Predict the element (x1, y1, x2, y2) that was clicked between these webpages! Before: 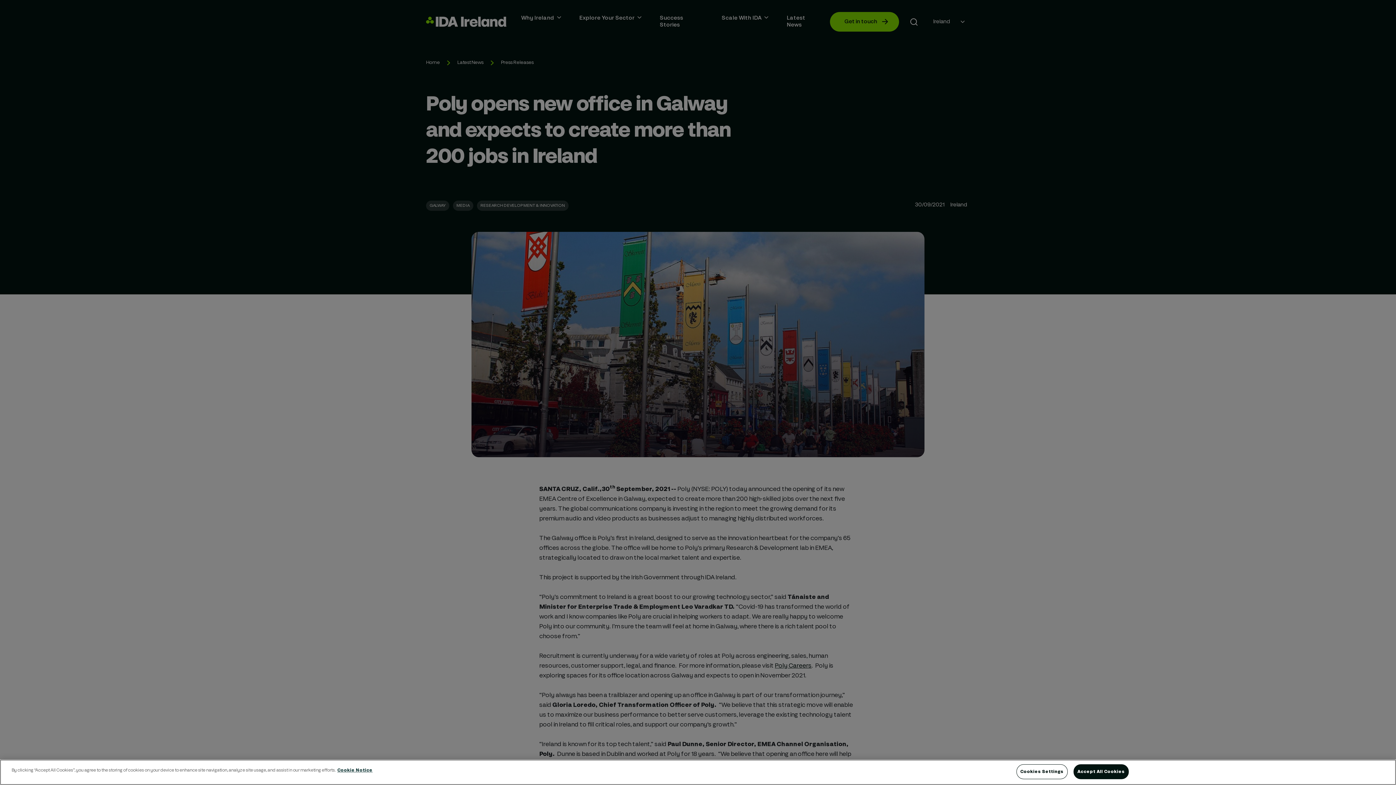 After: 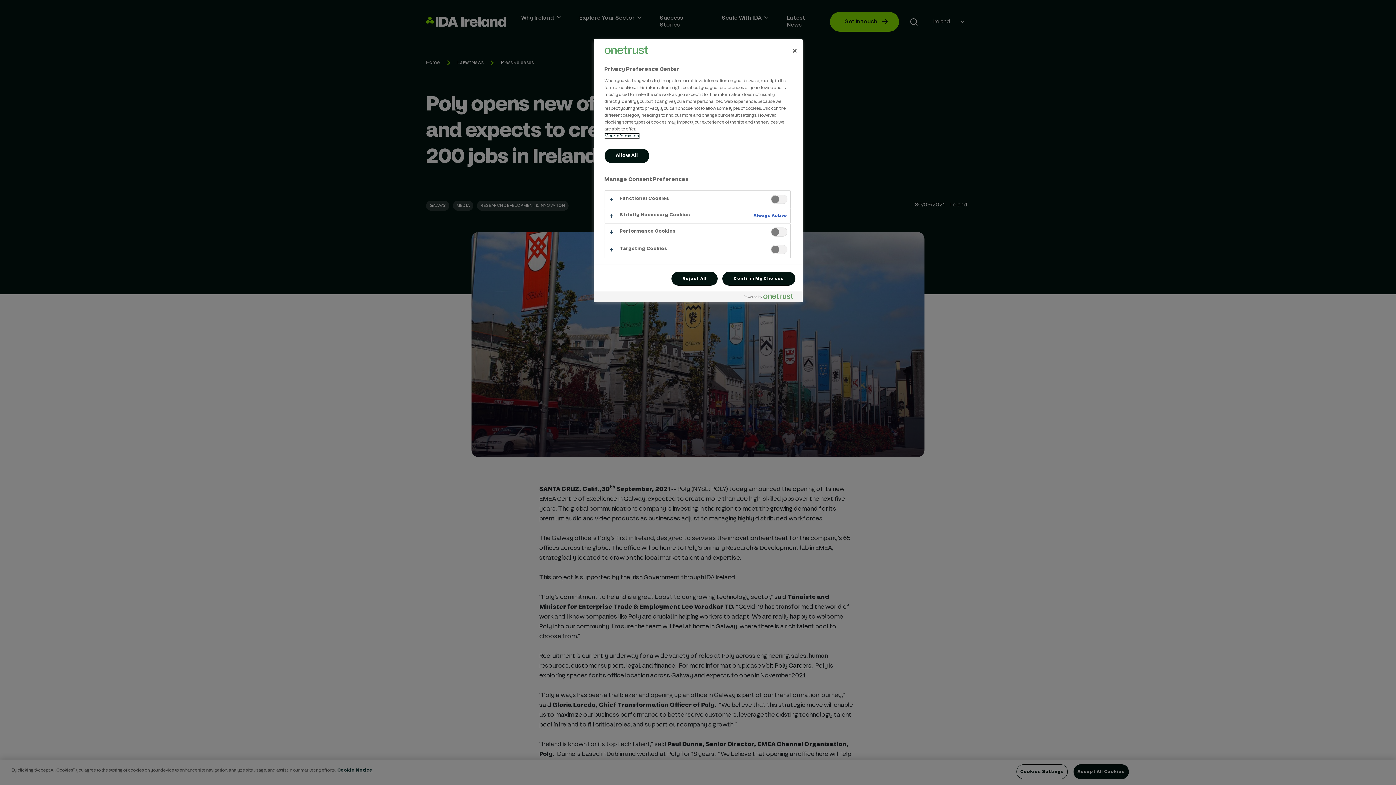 Action: bbox: (1016, 764, 1067, 779) label: Cookies Settings